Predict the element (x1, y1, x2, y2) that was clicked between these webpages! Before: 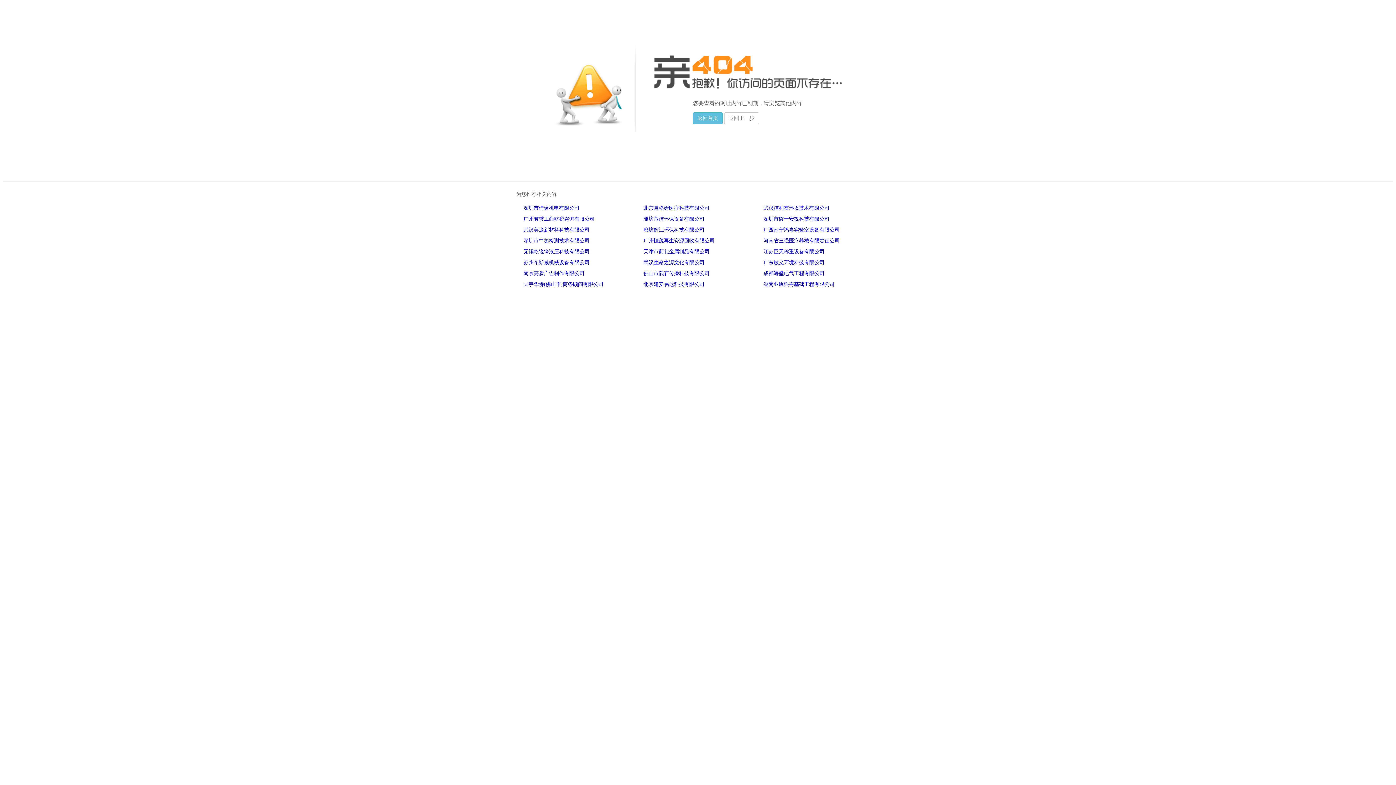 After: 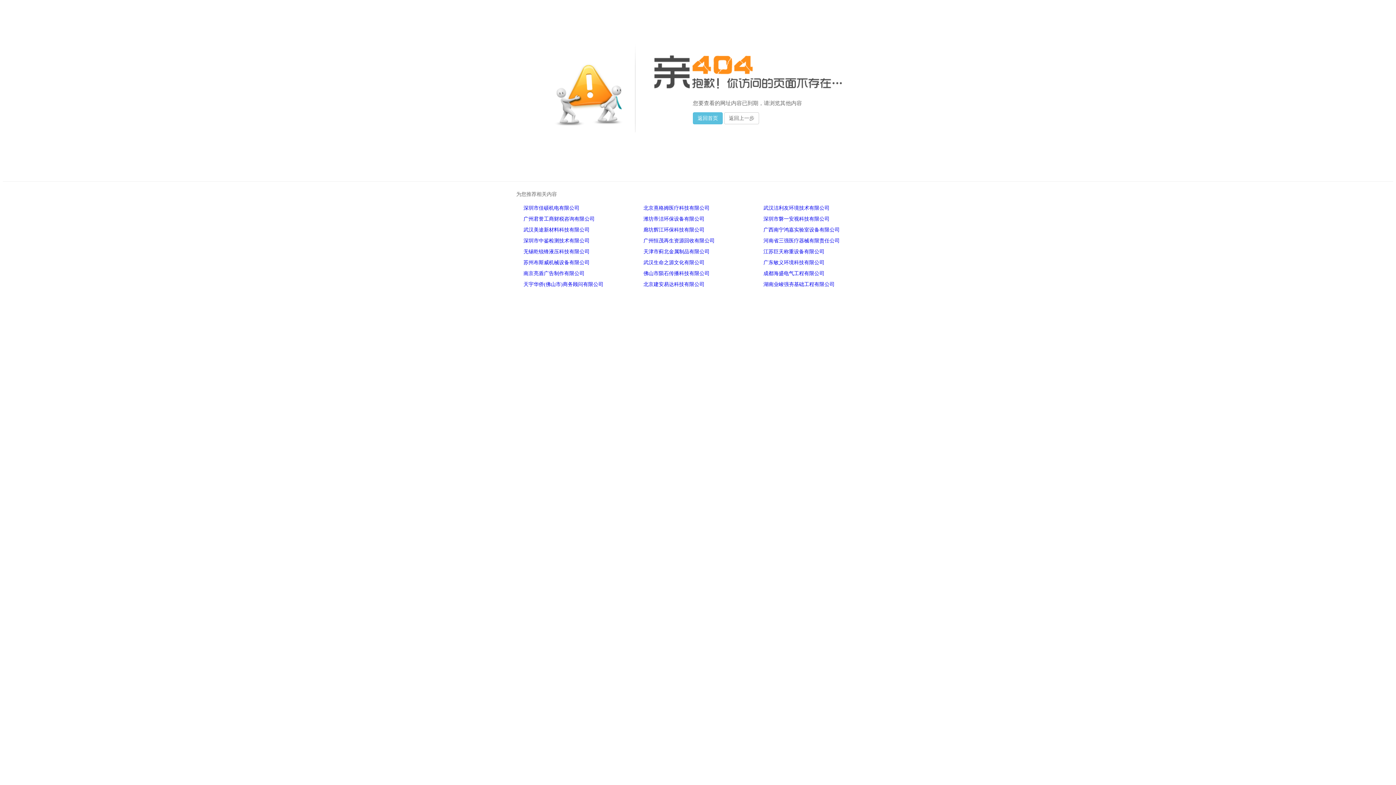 Action: label: 广州恒茂再生资源回收有限公司 bbox: (643, 238, 714, 243)